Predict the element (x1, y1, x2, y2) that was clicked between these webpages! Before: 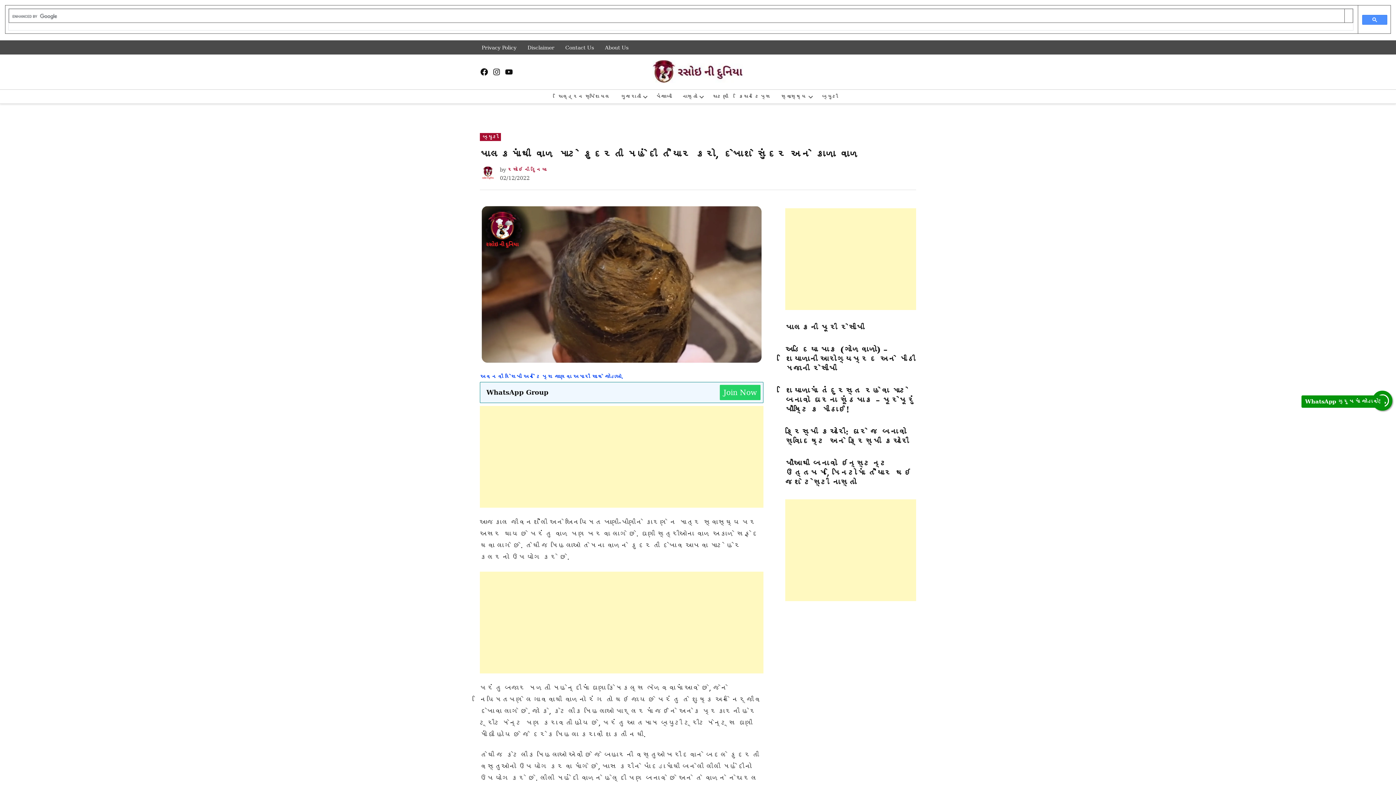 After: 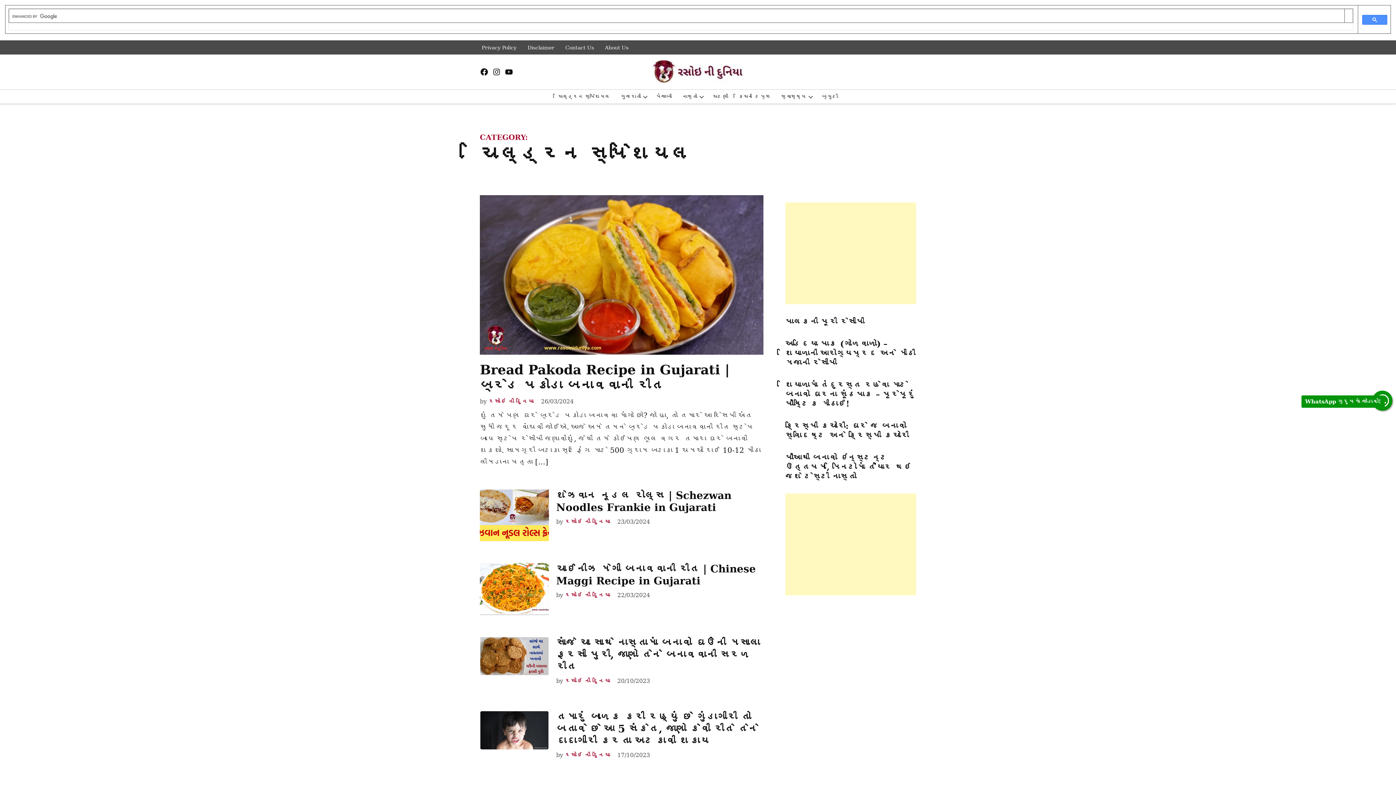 Action: bbox: (558, 92, 614, 101) label: ચિલ્ડ્રન સ્પેશિયલ